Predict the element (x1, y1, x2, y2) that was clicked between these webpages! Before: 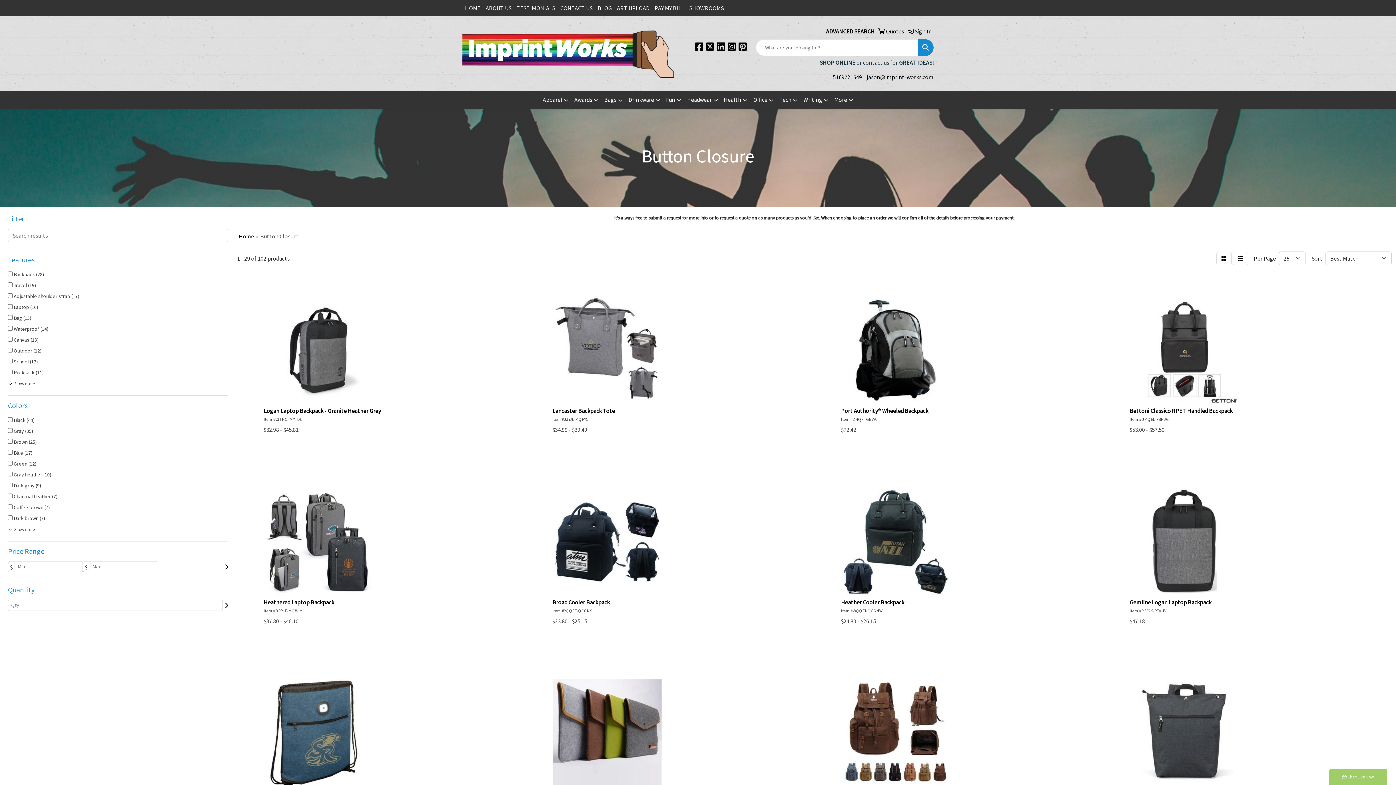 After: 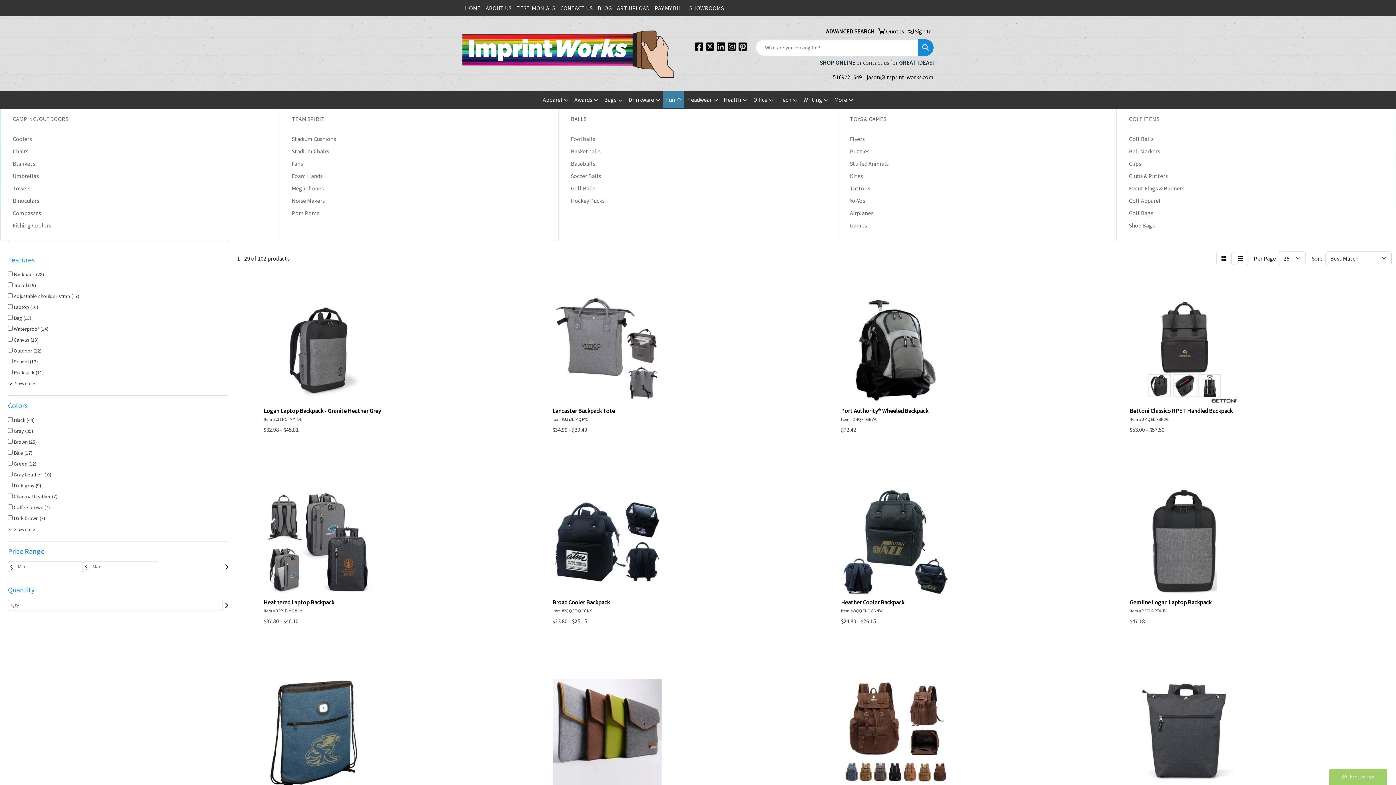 Action: label: Fun bbox: (663, 90, 684, 109)